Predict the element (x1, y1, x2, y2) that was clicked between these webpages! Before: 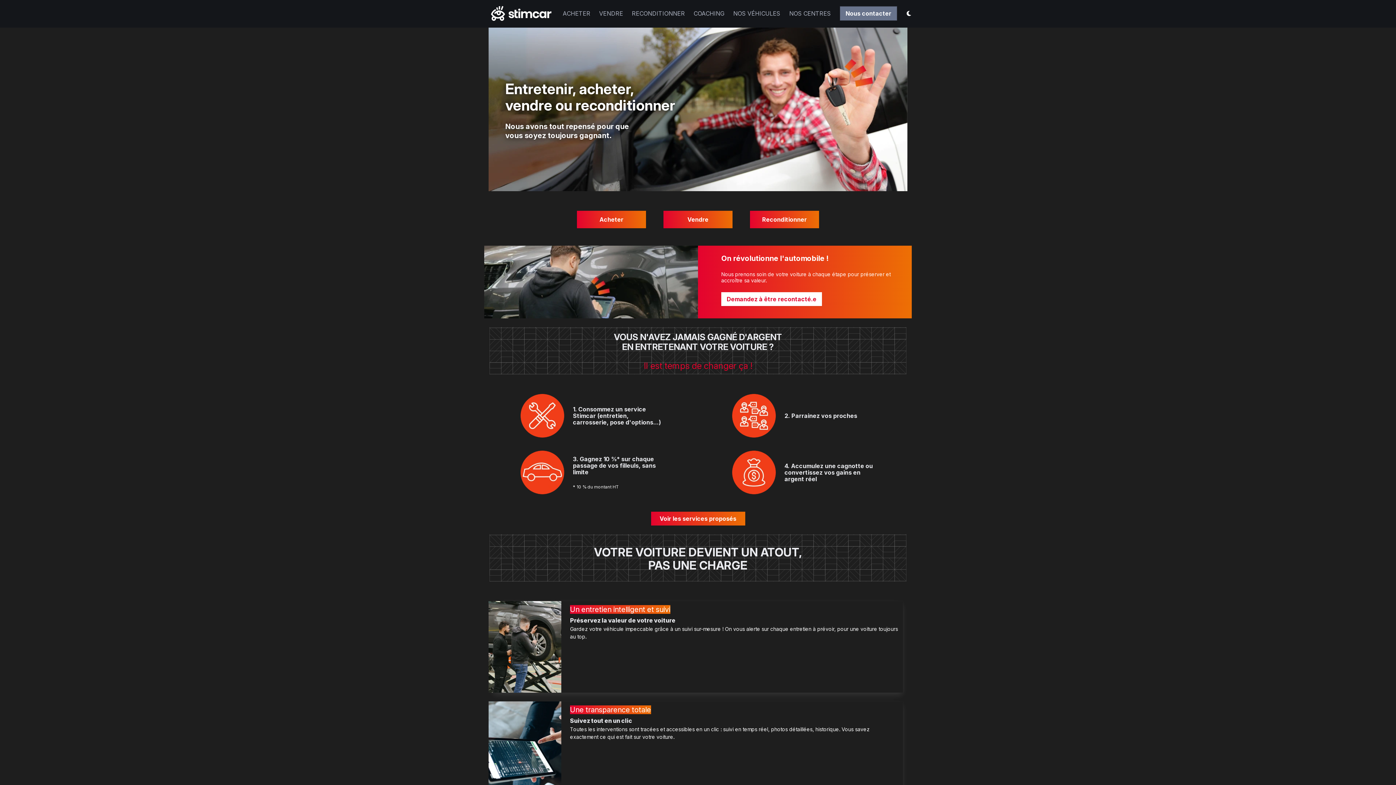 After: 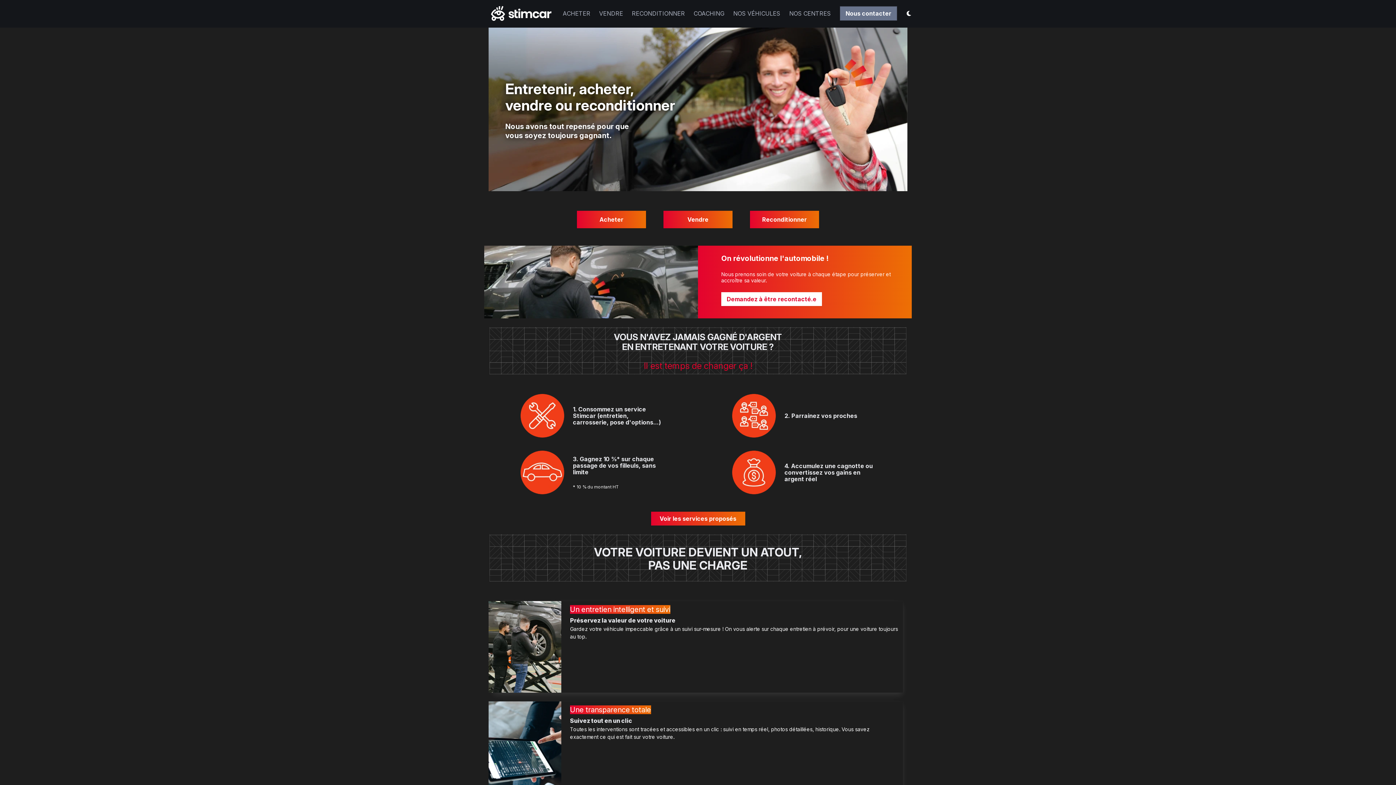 Action: bbox: (484, 1, 558, 25)